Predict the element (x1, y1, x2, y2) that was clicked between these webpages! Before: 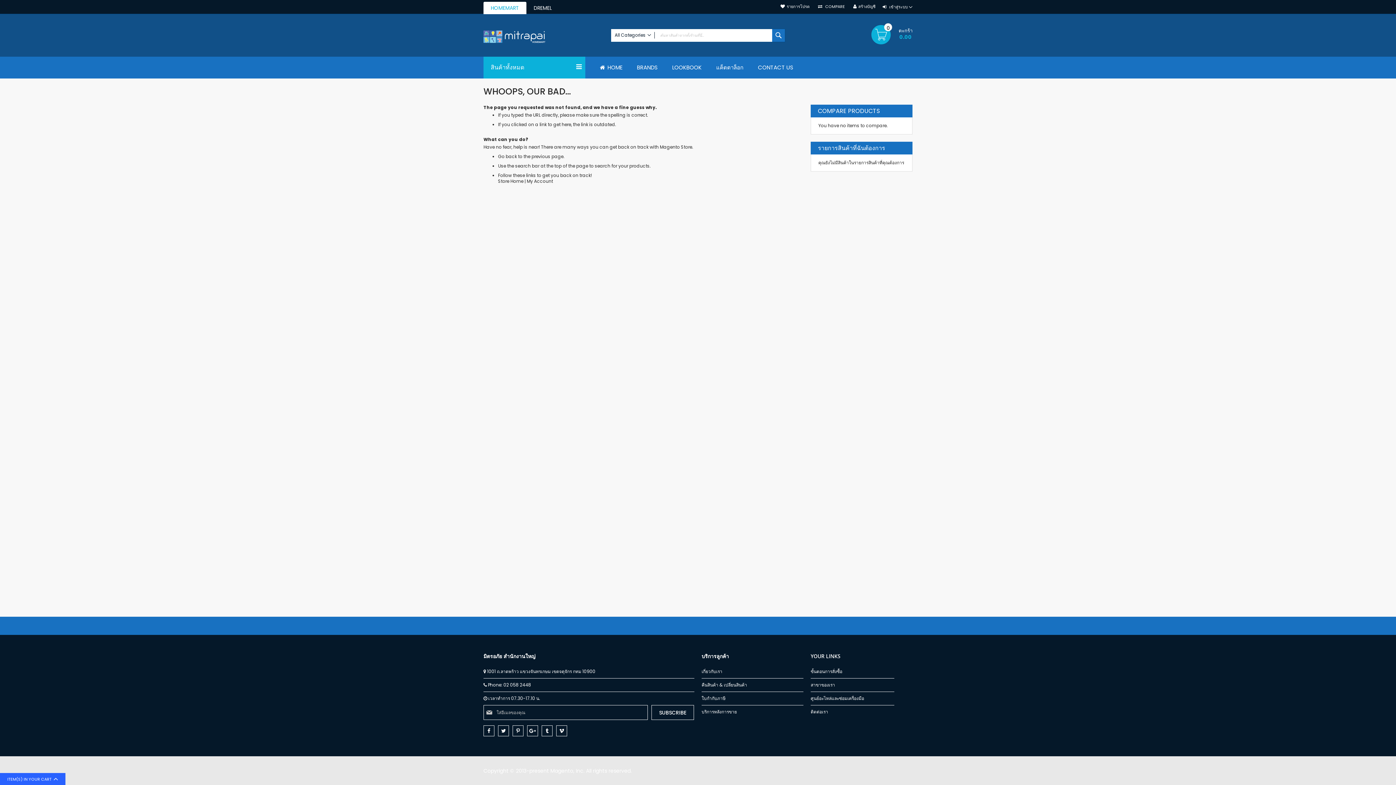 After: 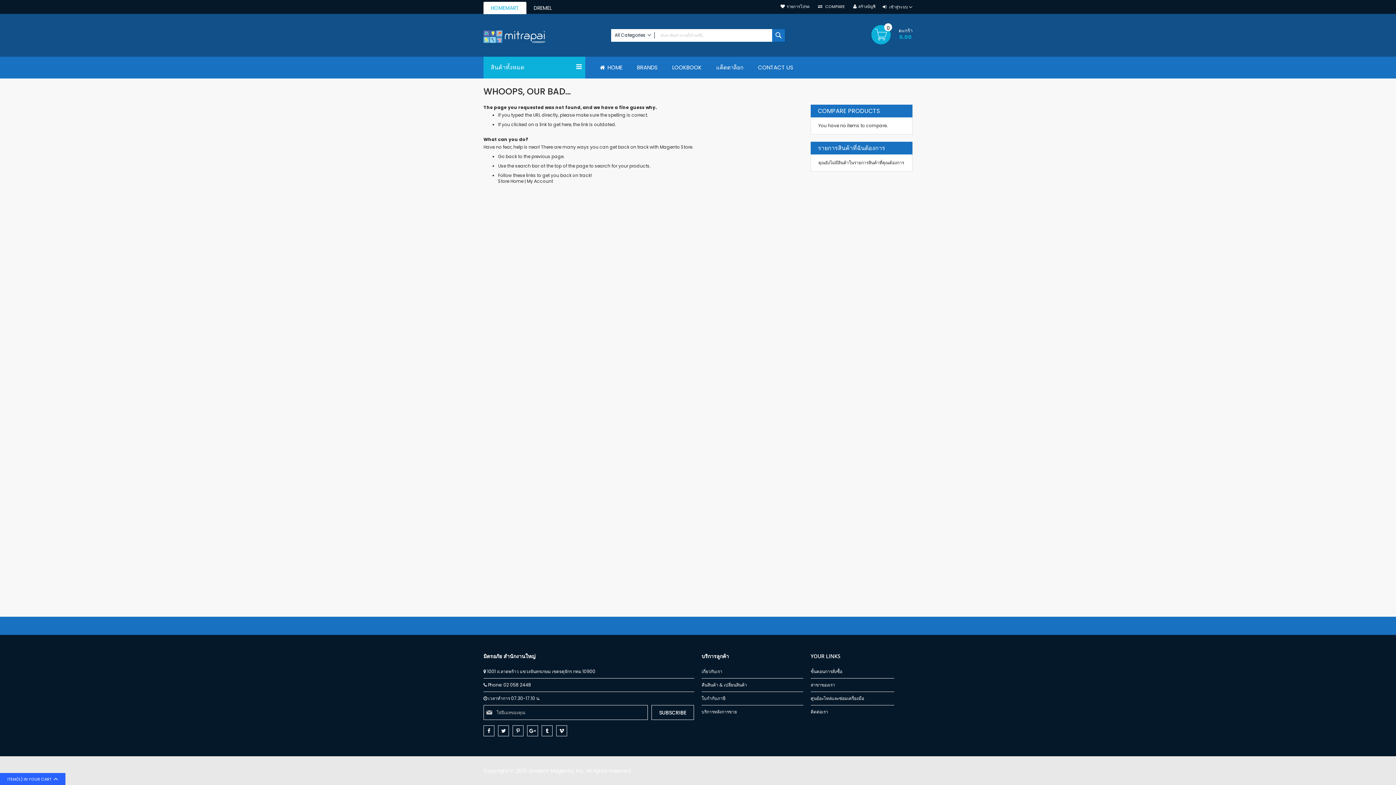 Action: bbox: (483, 1, 526, 14) label: HOMEMART